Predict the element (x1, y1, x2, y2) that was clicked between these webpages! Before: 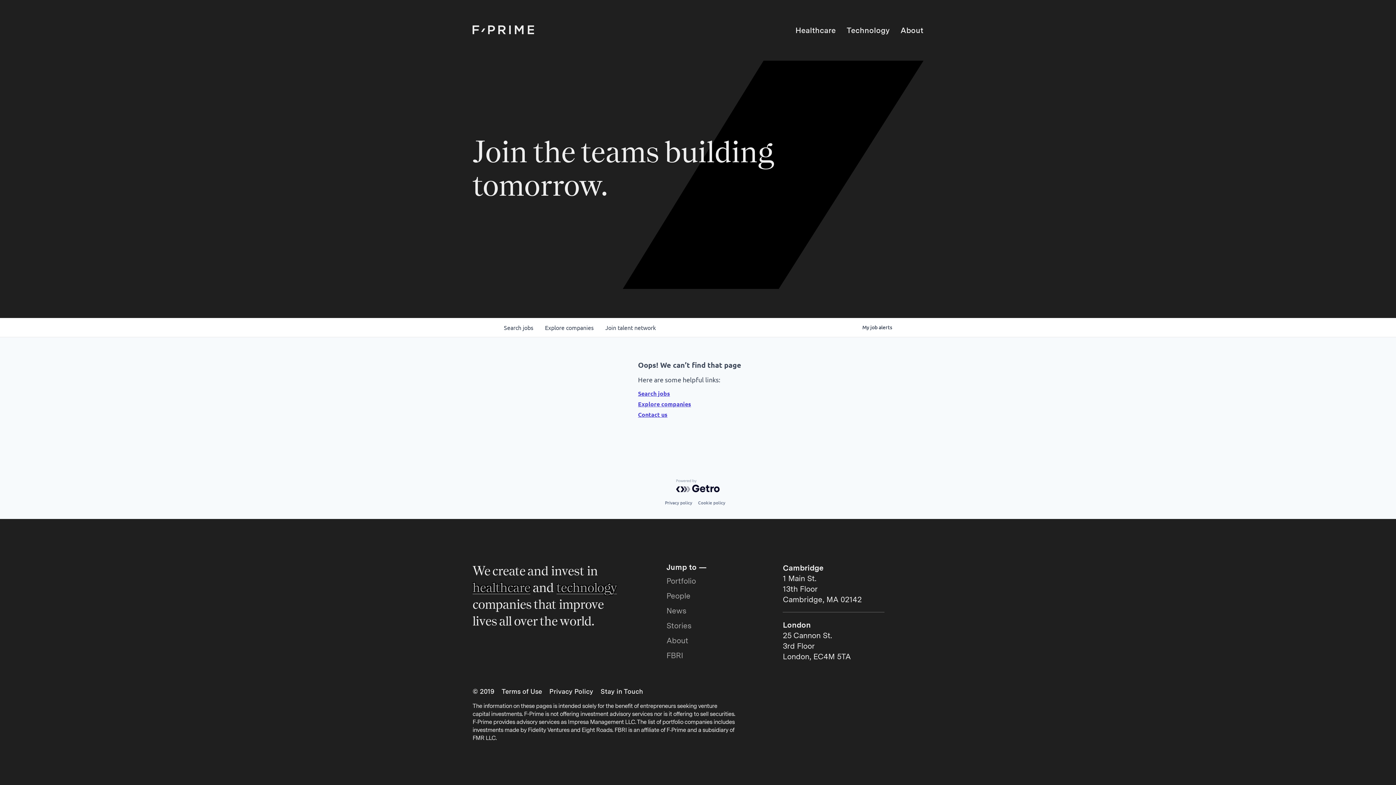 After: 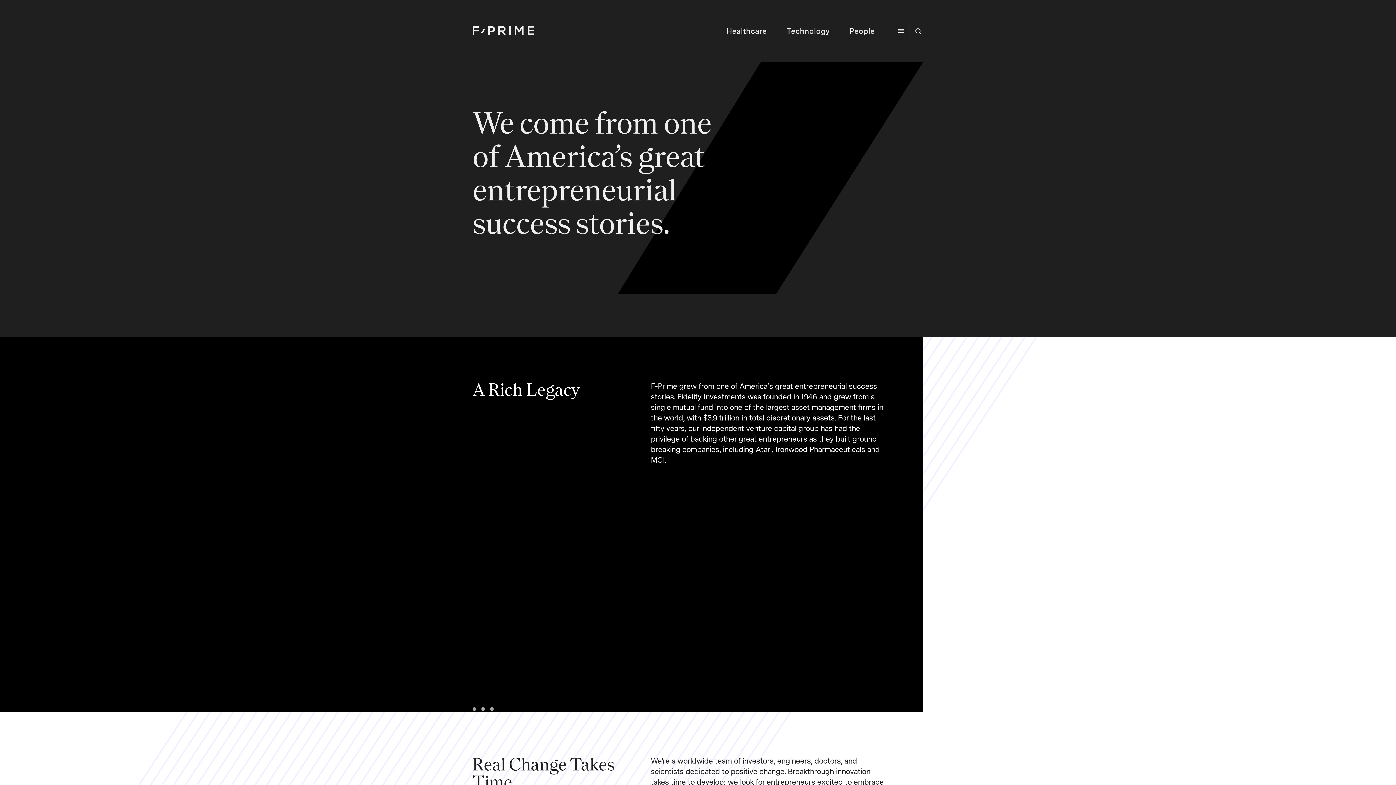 Action: bbox: (900, 26, 923, 34) label: About